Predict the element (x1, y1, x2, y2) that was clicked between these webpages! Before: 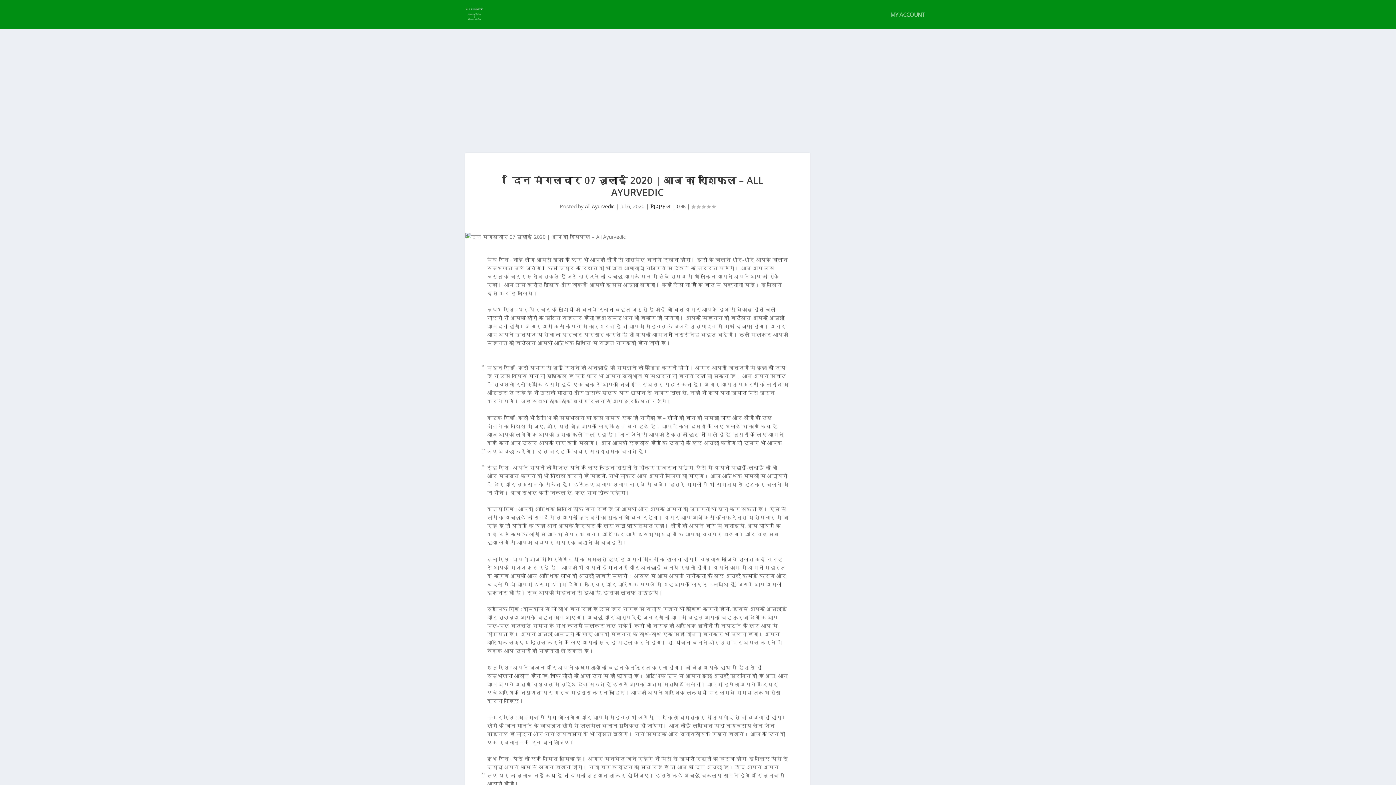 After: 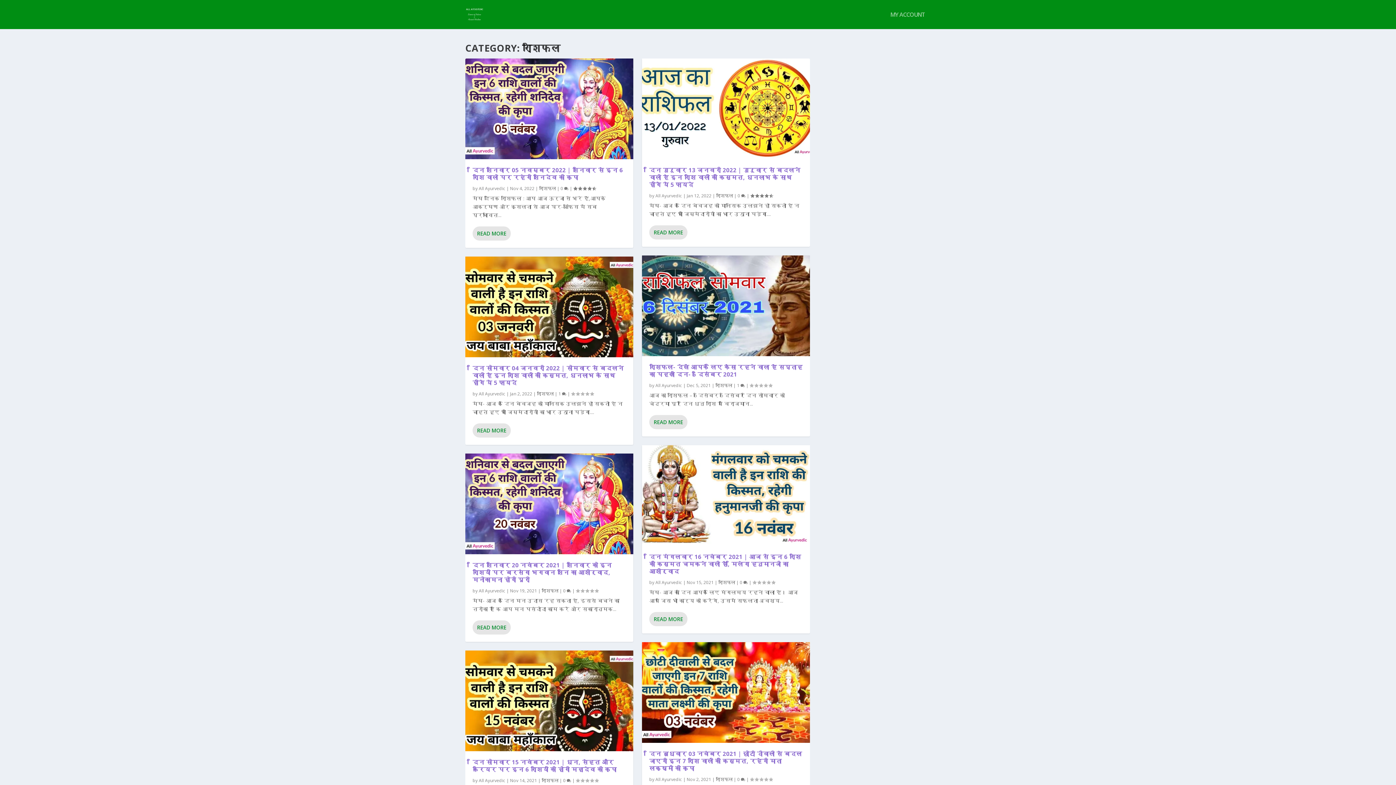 Action: bbox: (650, 202, 671, 209) label: राशिफल